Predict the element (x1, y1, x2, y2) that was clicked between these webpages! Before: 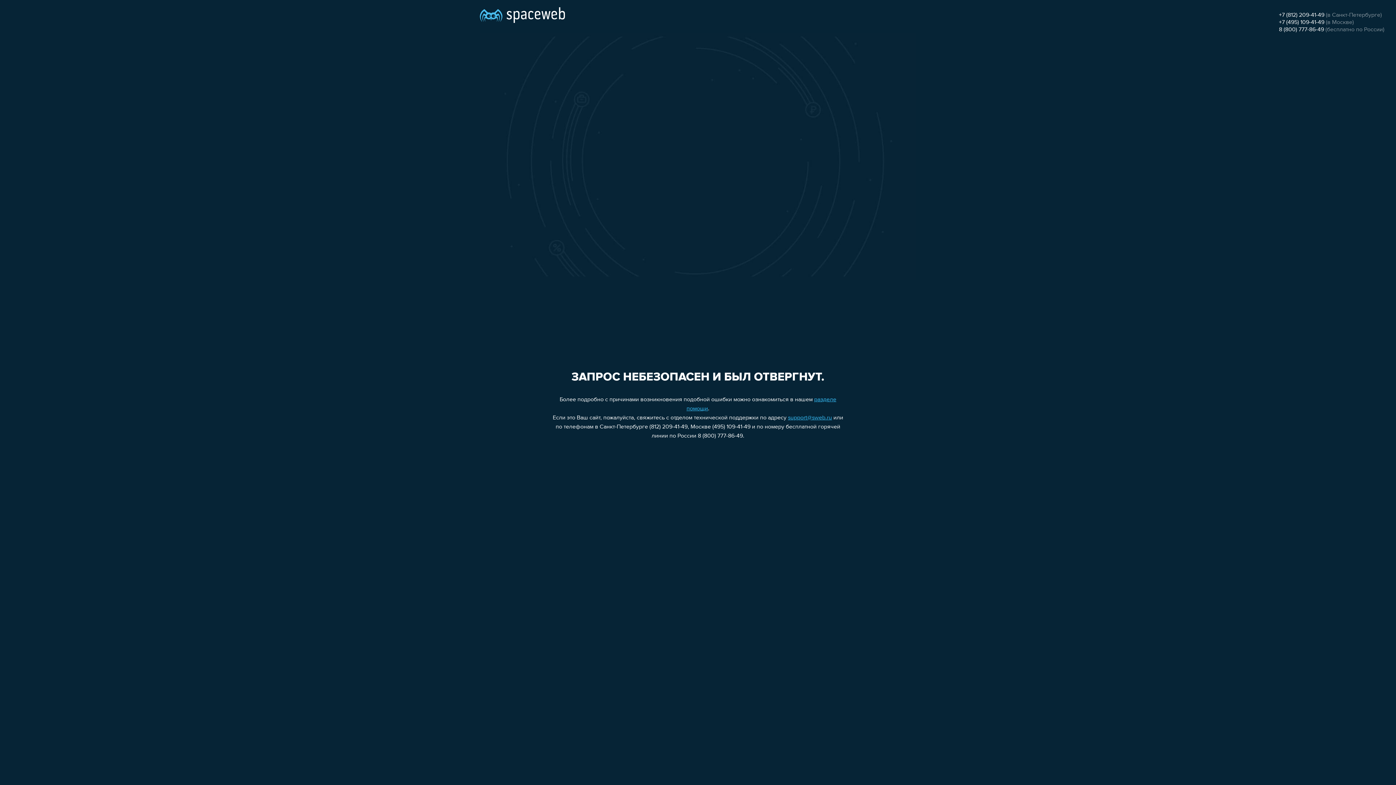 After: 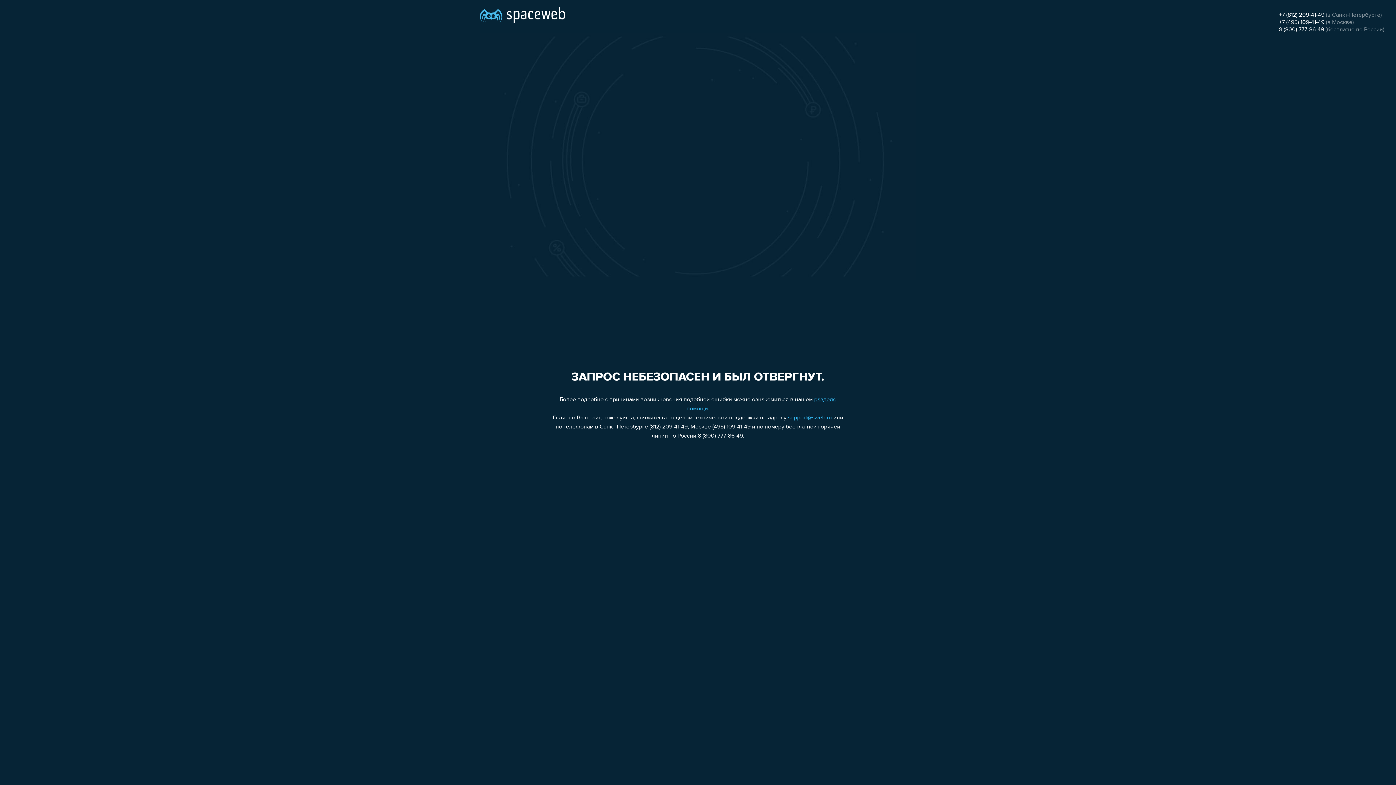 Action: label: 8 (800) 777-86-49 bbox: (1279, 26, 1324, 32)